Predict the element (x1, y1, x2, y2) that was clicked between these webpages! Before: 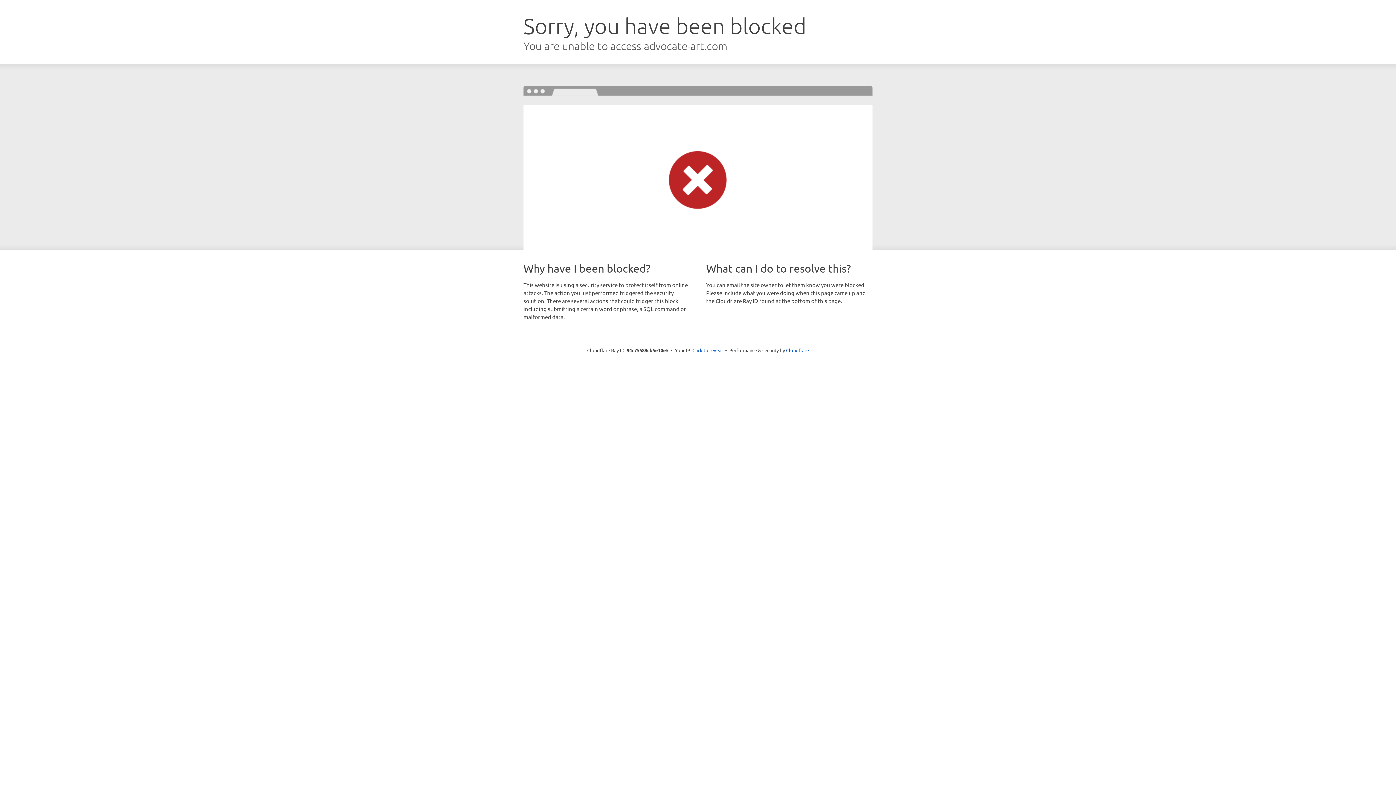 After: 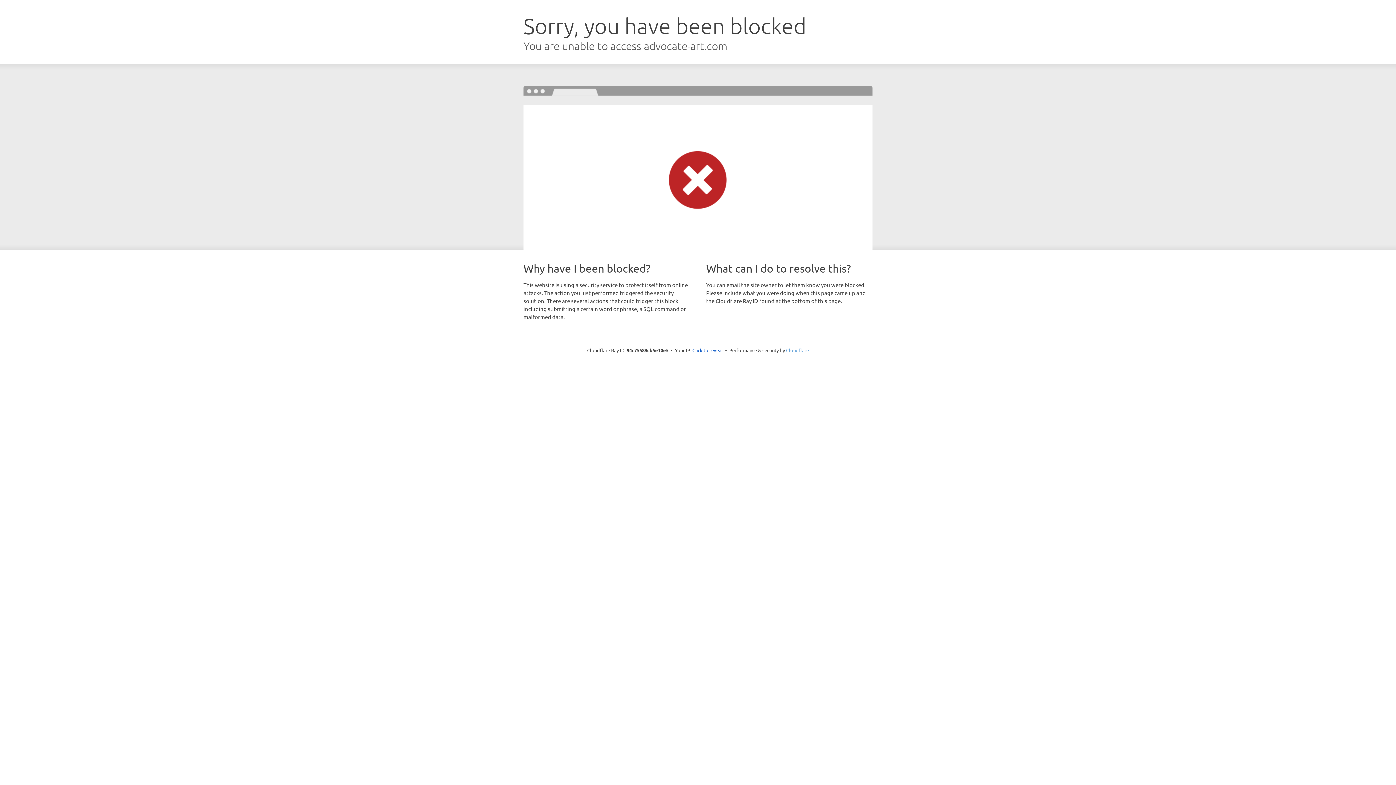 Action: bbox: (786, 347, 809, 353) label: Cloudflare